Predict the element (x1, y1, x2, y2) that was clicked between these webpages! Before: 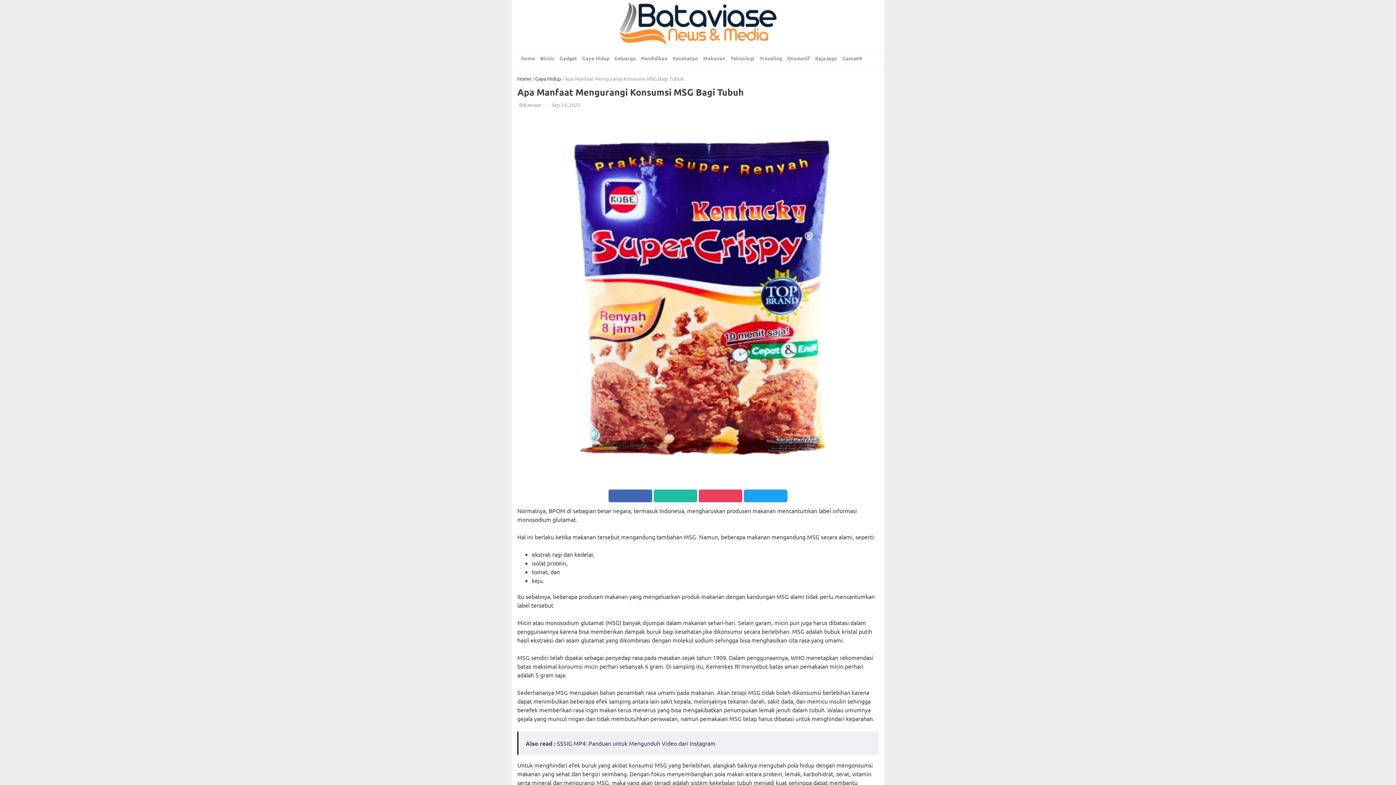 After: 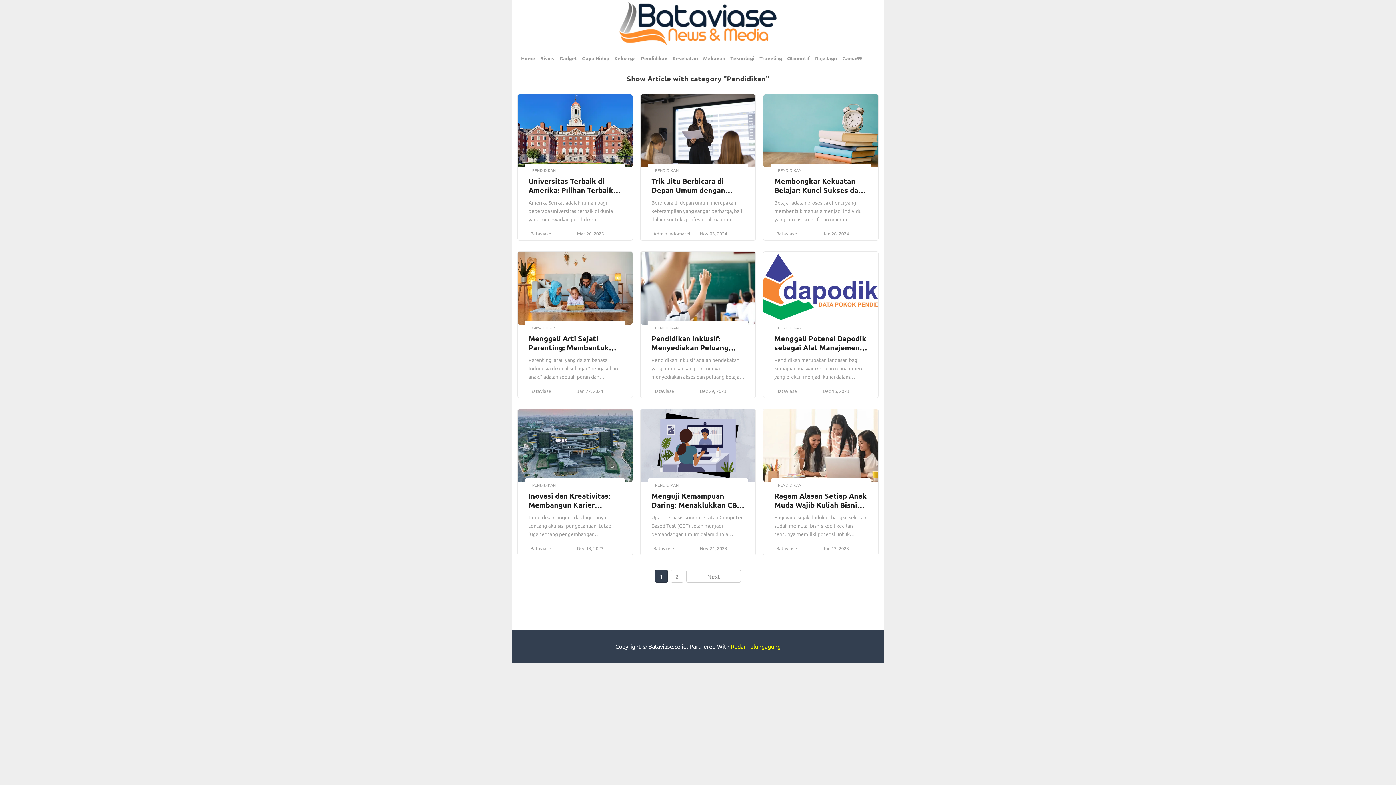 Action: bbox: (641, 49, 667, 67) label: Pendidikan